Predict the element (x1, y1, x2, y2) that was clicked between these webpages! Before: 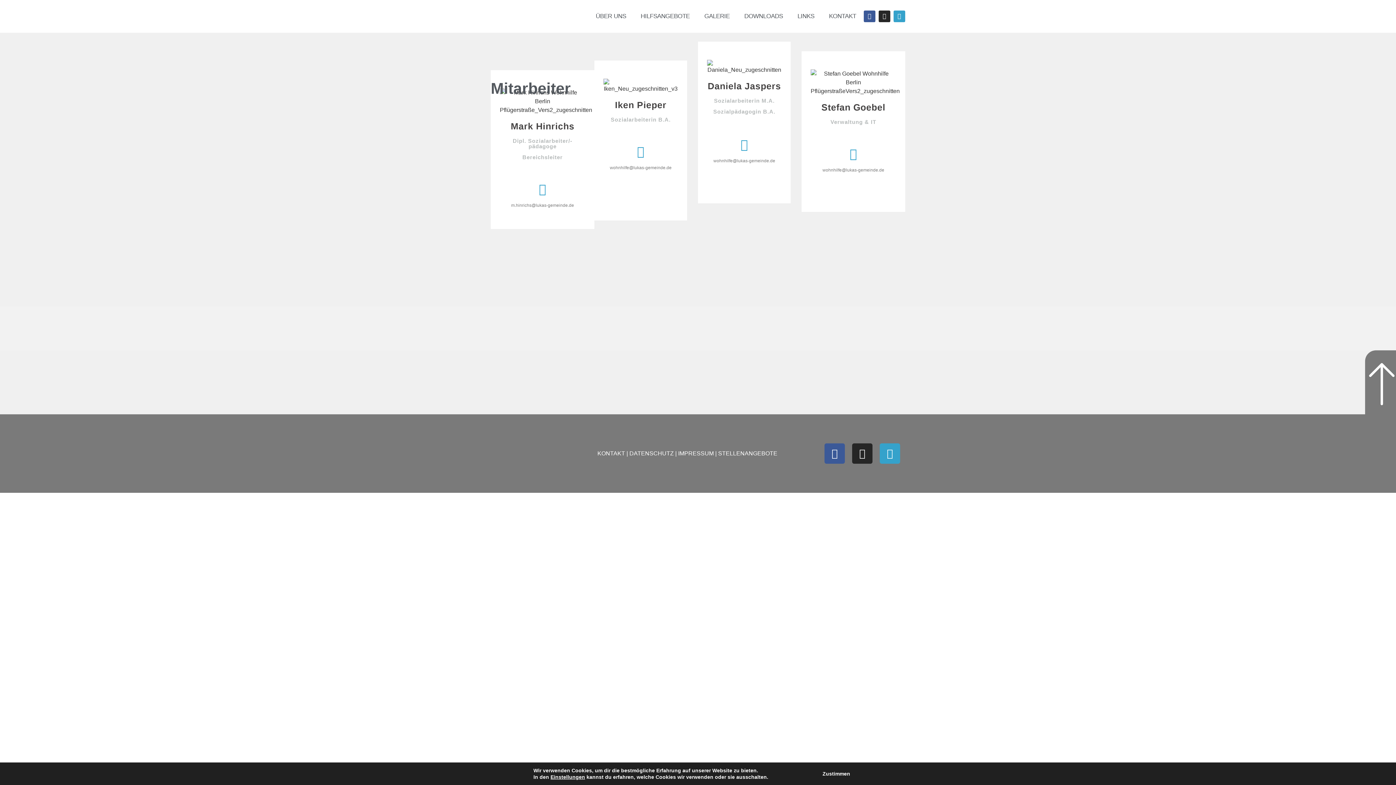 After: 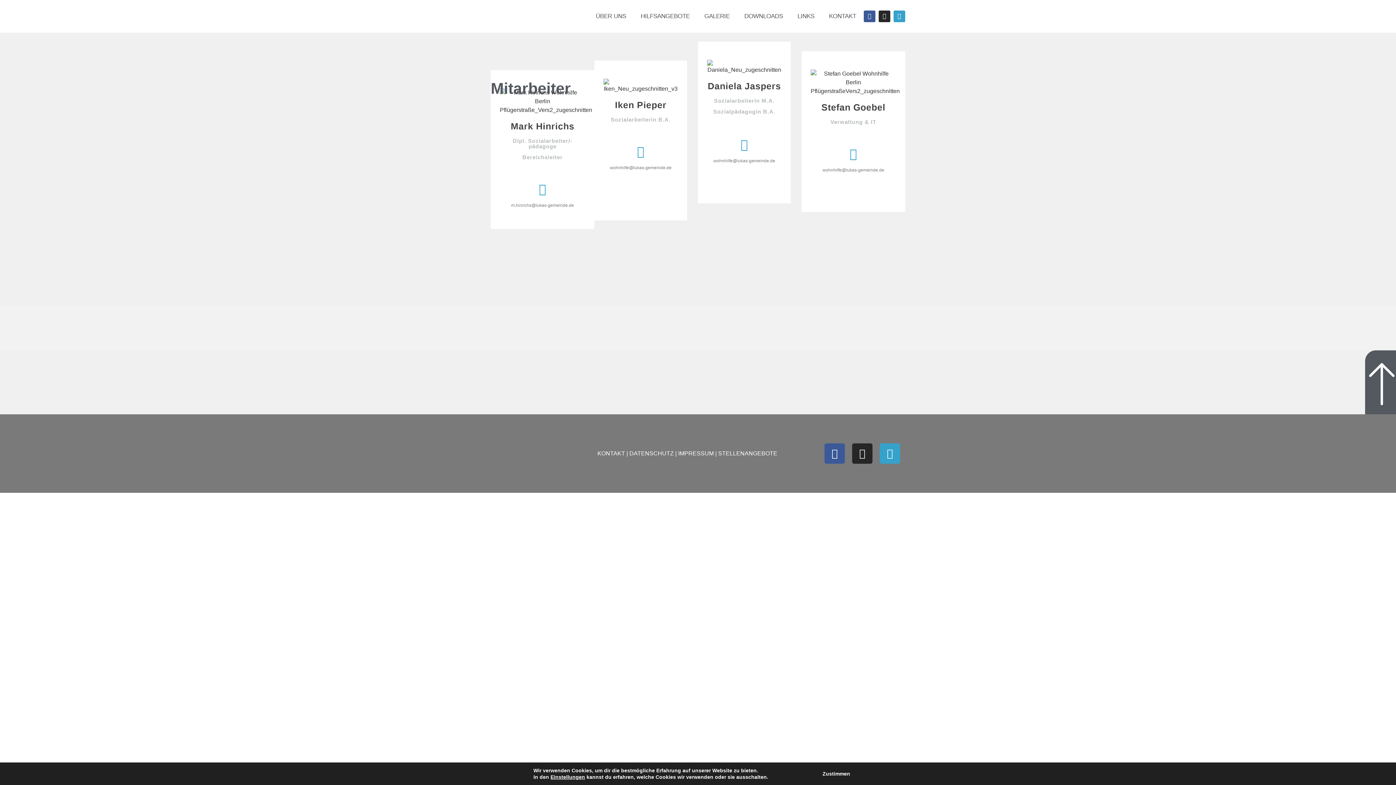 Action: bbox: (1365, 350, 1396, 414)